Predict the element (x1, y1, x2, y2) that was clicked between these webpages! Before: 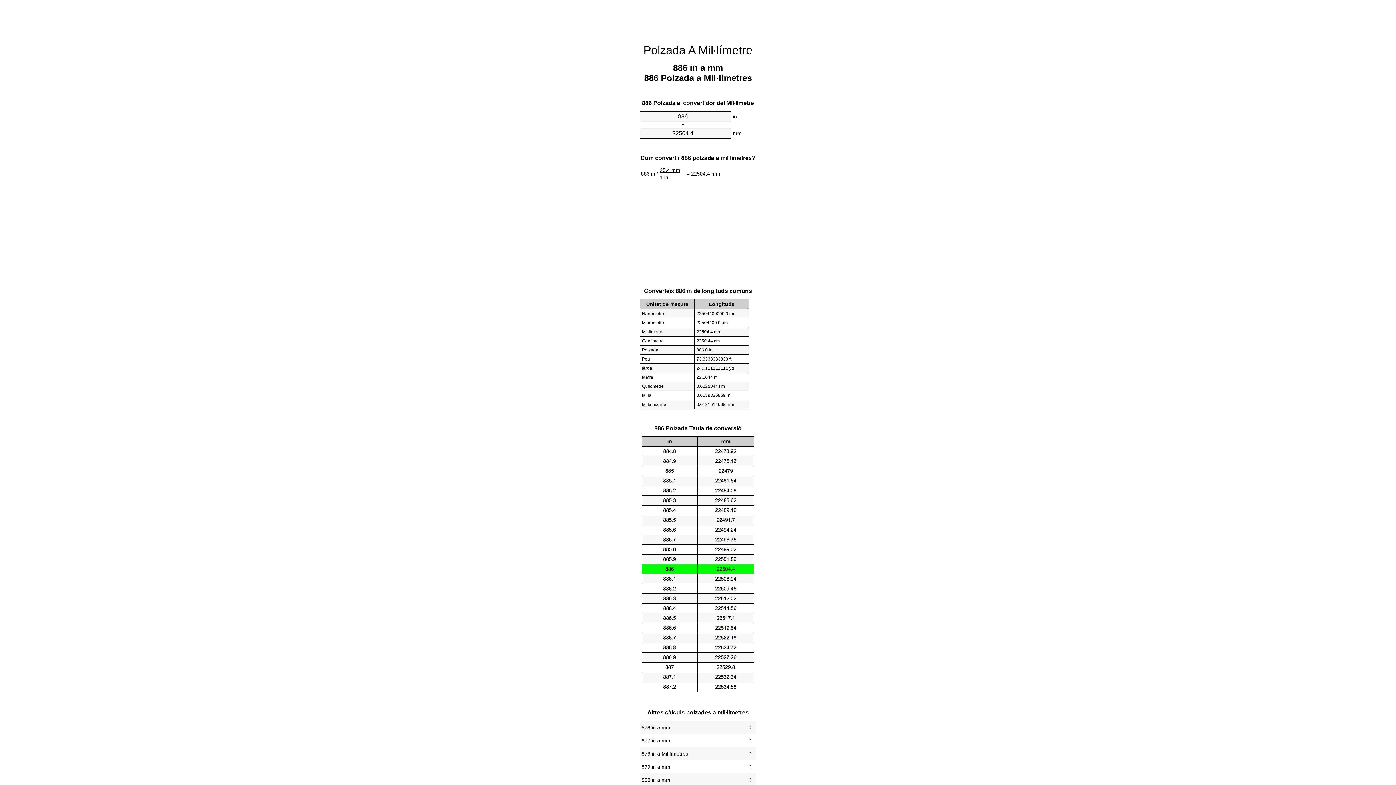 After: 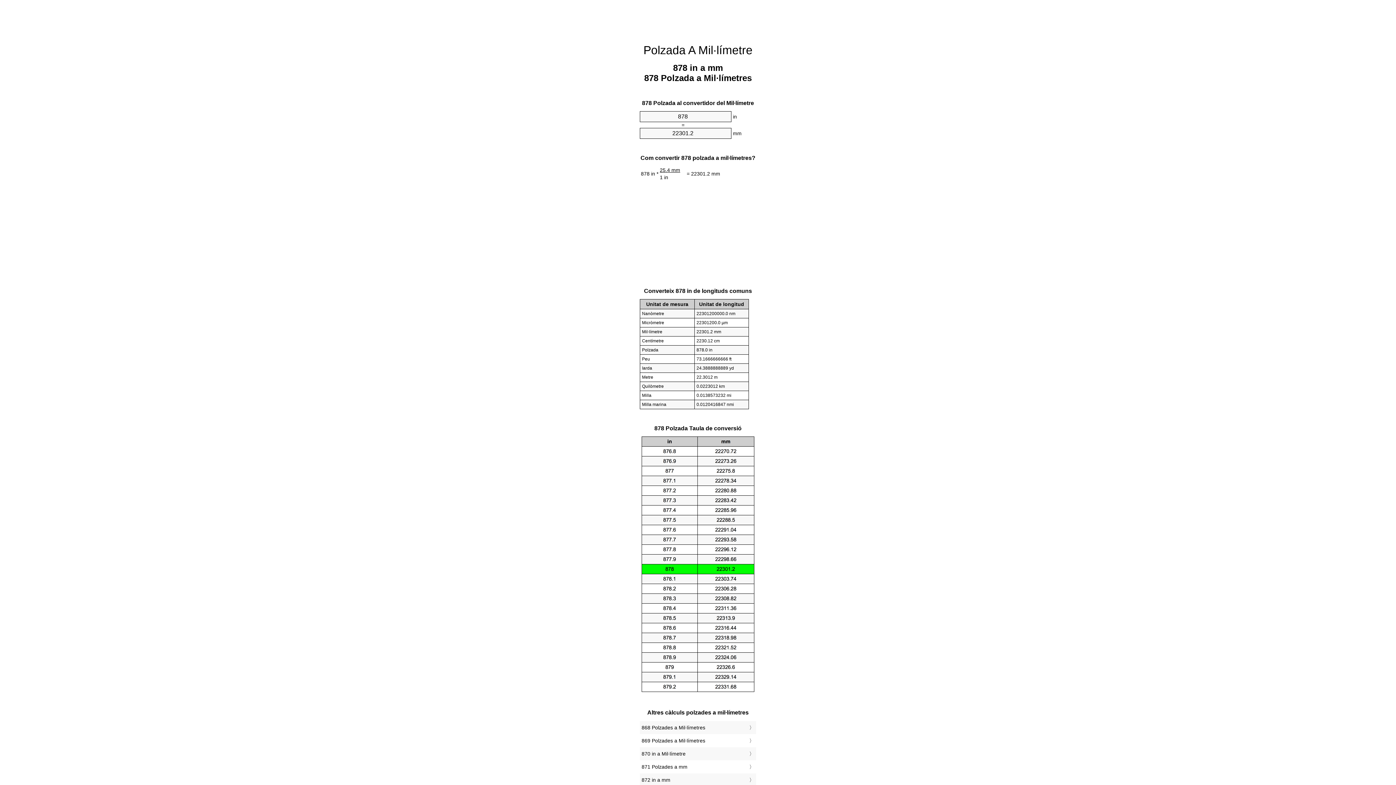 Action: label: 878 in a Mil·límetres bbox: (641, 749, 754, 759)